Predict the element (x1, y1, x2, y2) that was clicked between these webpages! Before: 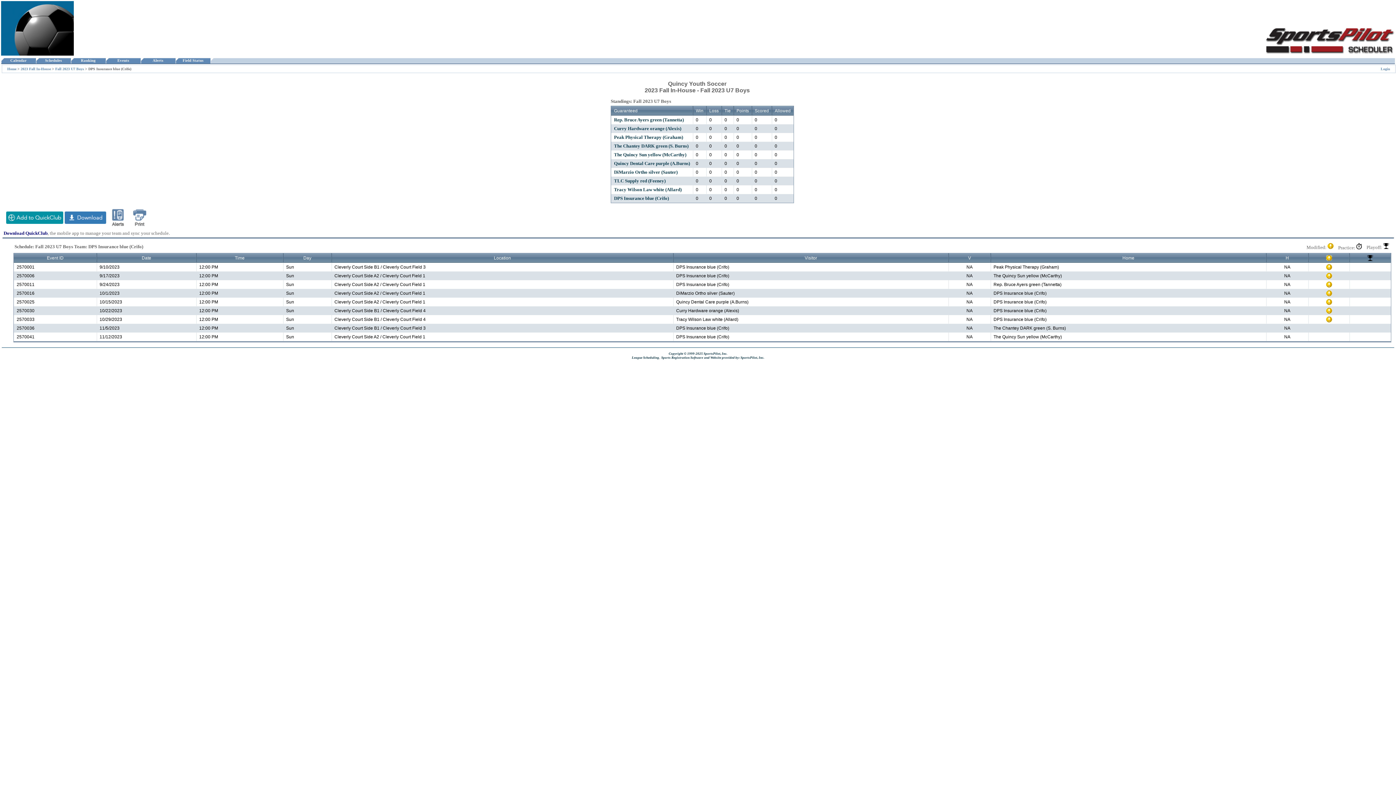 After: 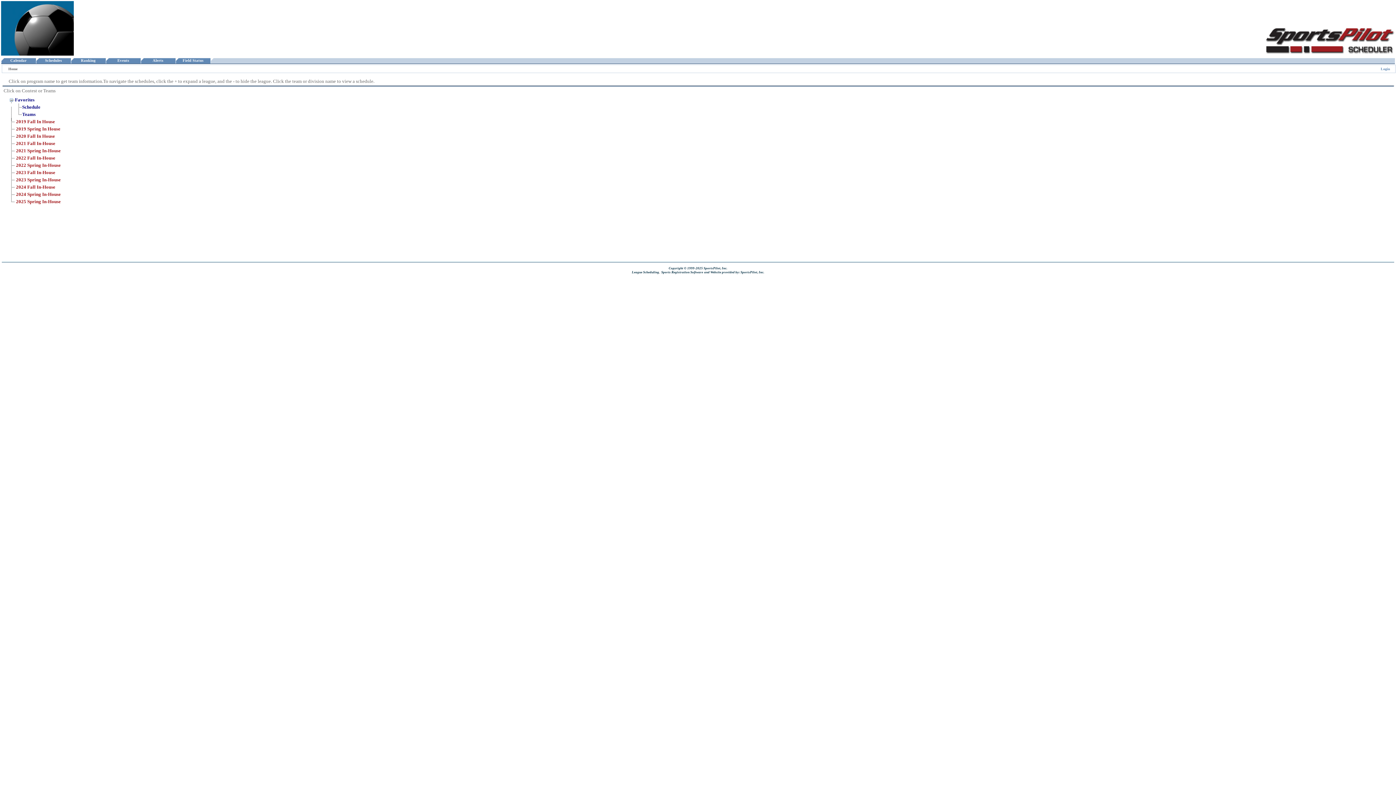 Action: label: Home bbox: (7, 66, 16, 70)